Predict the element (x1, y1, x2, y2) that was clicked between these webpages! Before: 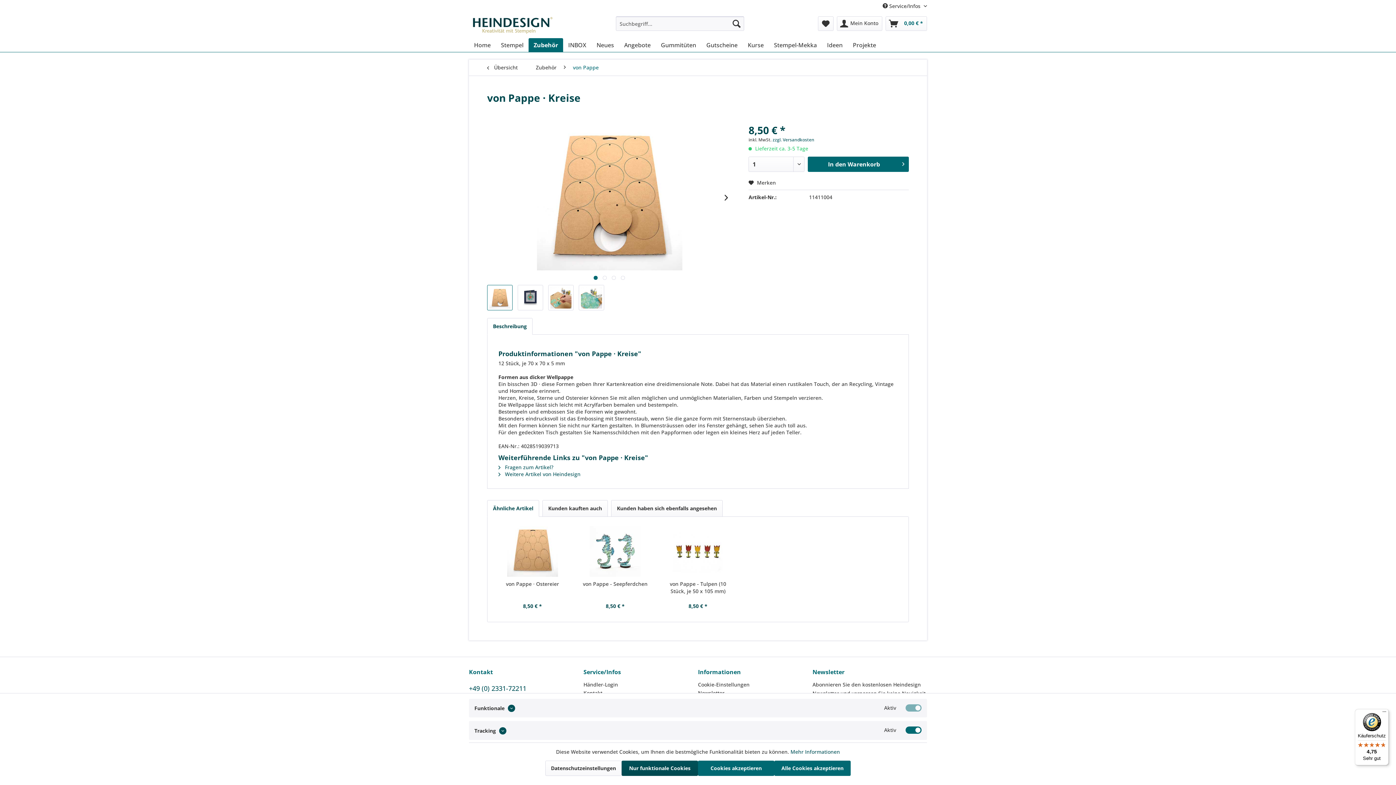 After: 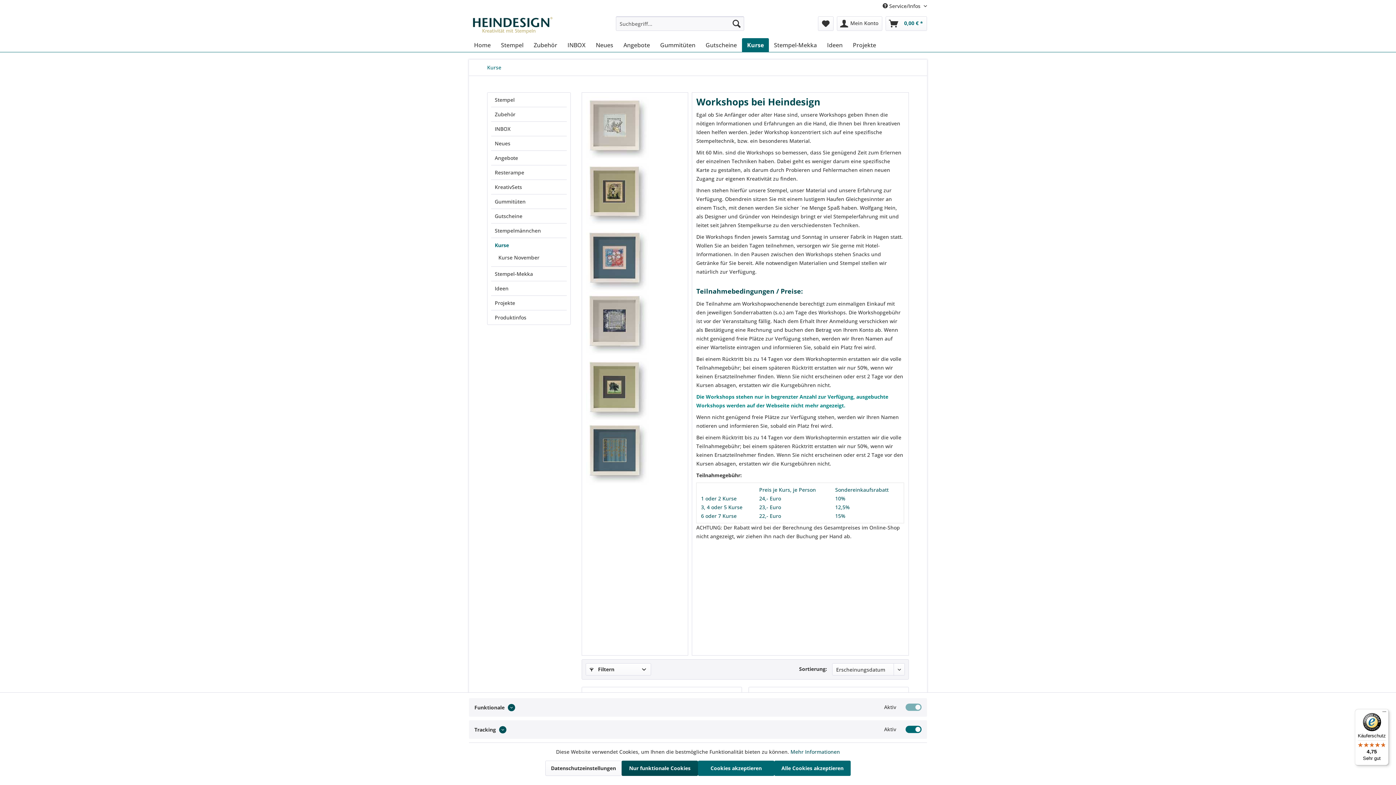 Action: label: Kurse bbox: (742, 38, 769, 52)